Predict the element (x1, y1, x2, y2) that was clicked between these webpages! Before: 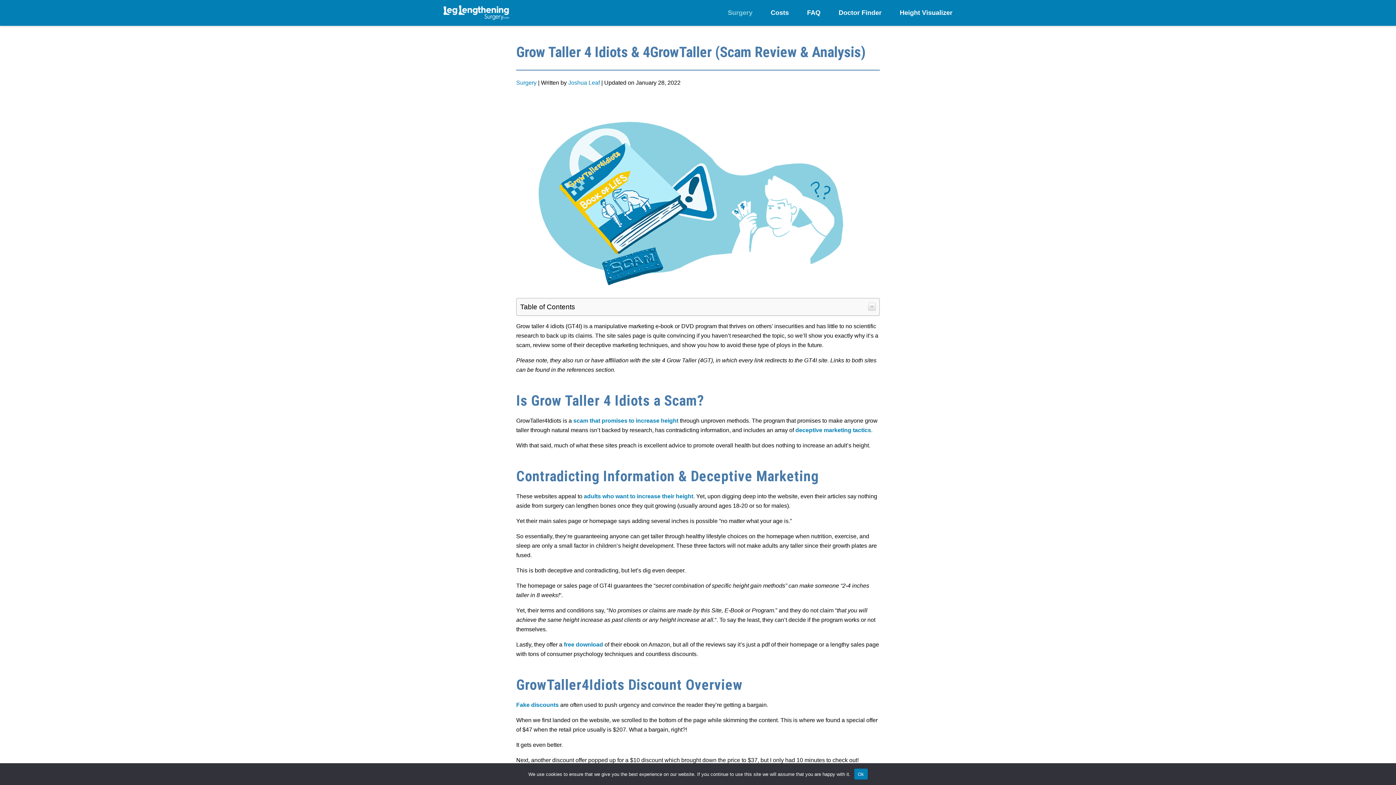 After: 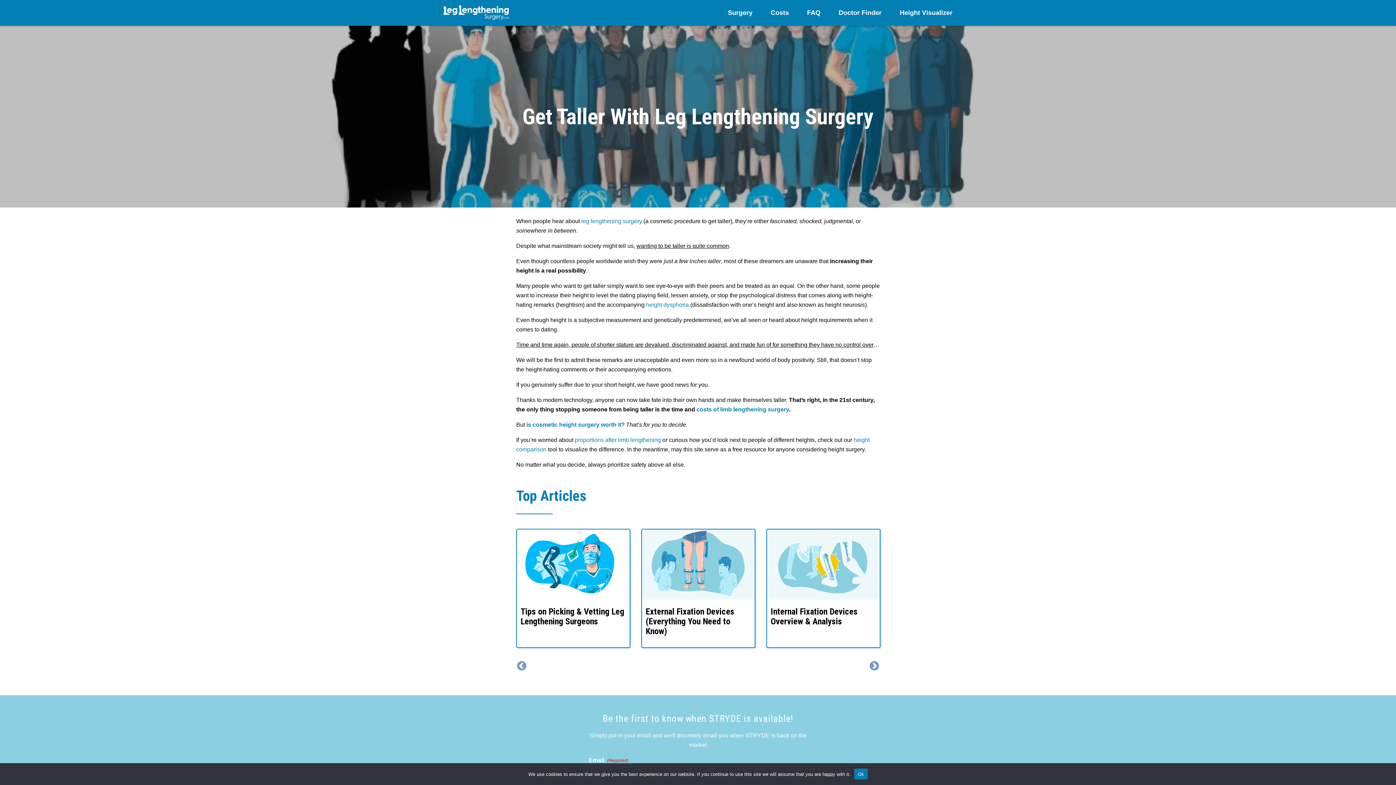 Action: bbox: (443, 5, 509, 20)